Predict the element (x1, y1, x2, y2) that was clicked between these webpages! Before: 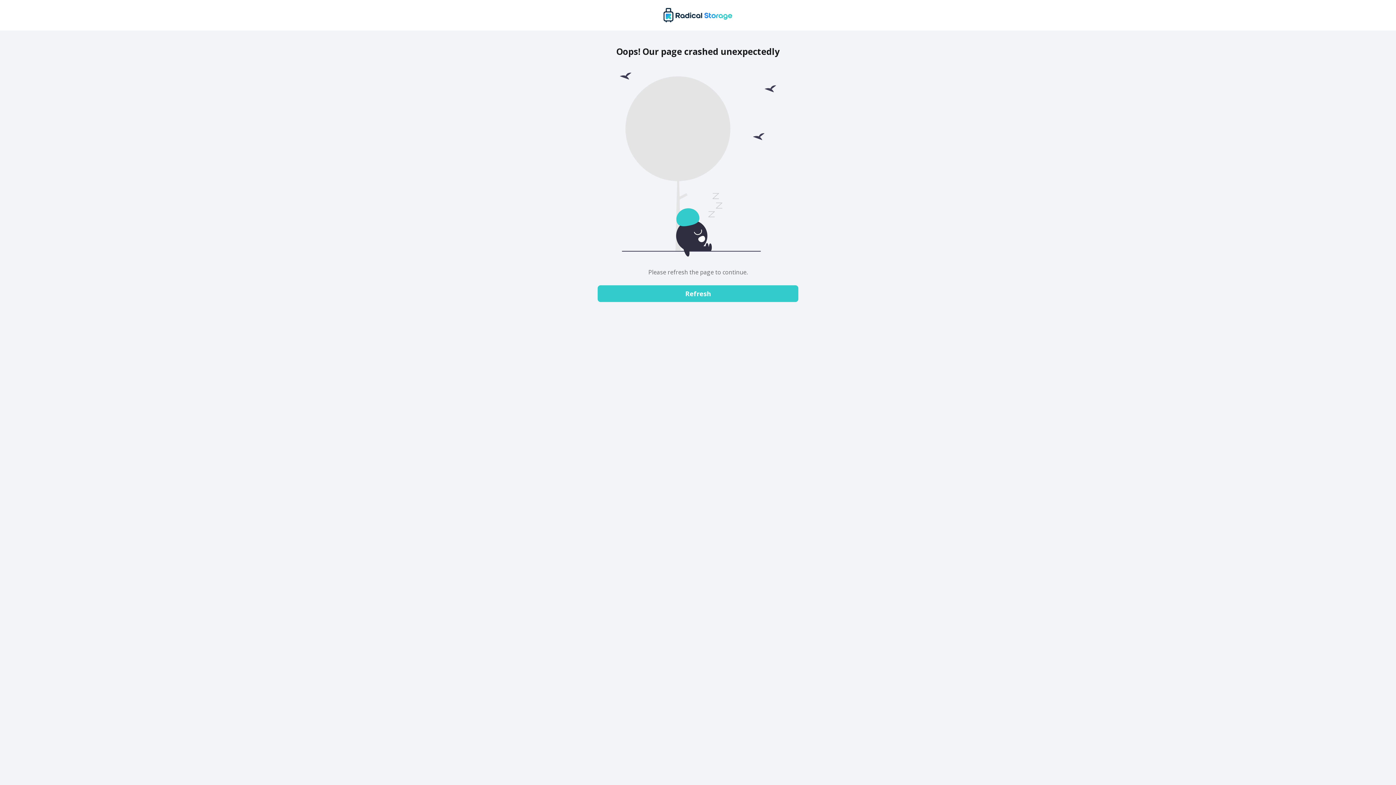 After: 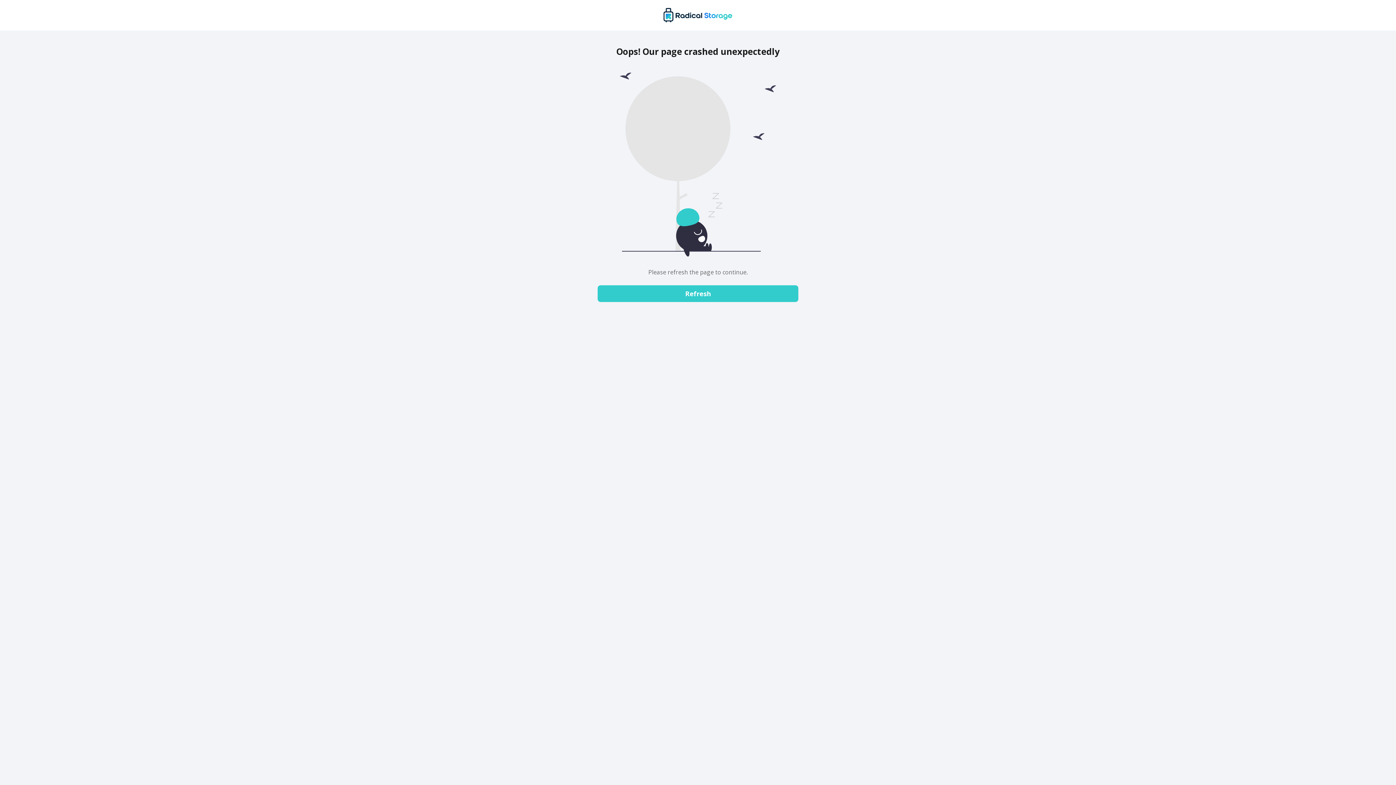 Action: bbox: (597, 285, 798, 302) label: Refresh